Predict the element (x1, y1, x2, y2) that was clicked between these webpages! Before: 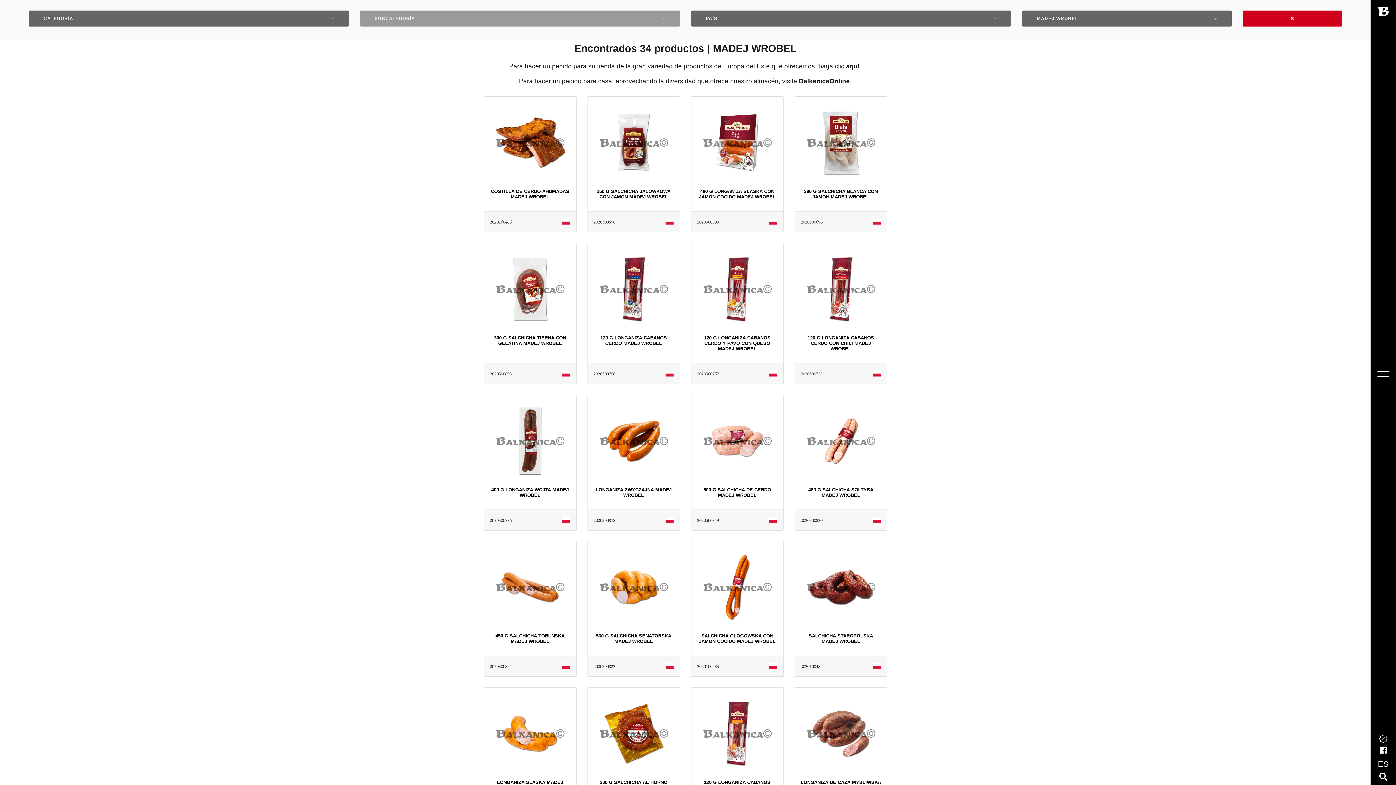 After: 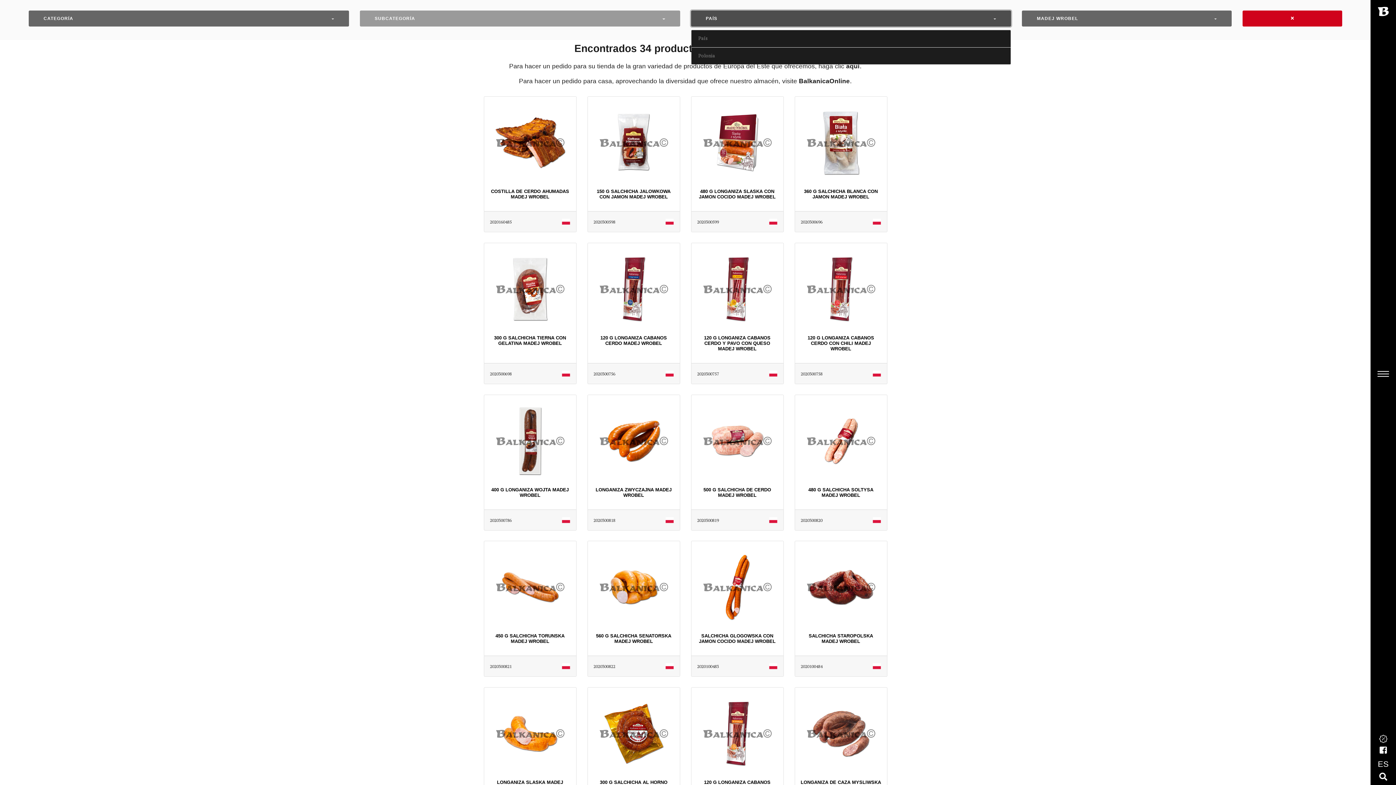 Action: label: PAÍS bbox: (691, 10, 1011, 26)